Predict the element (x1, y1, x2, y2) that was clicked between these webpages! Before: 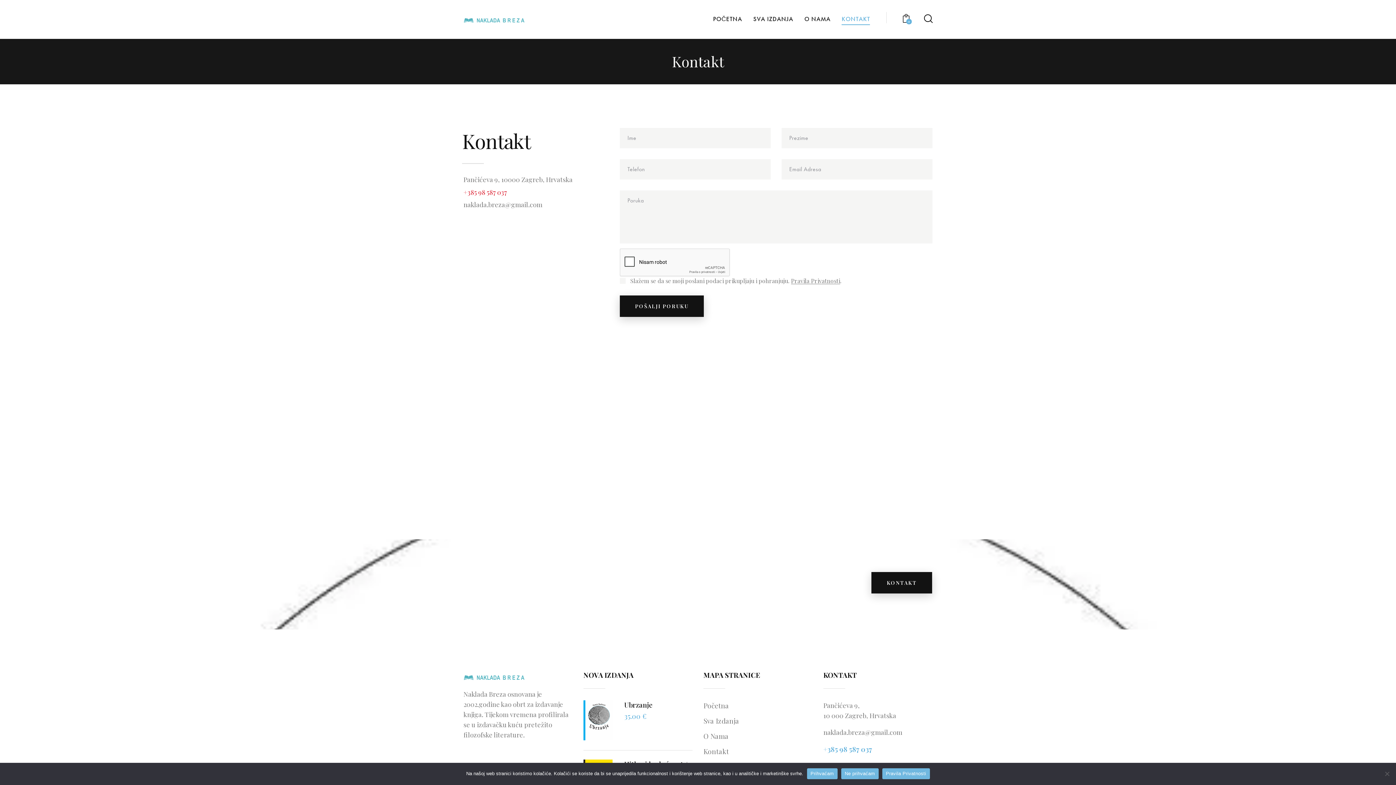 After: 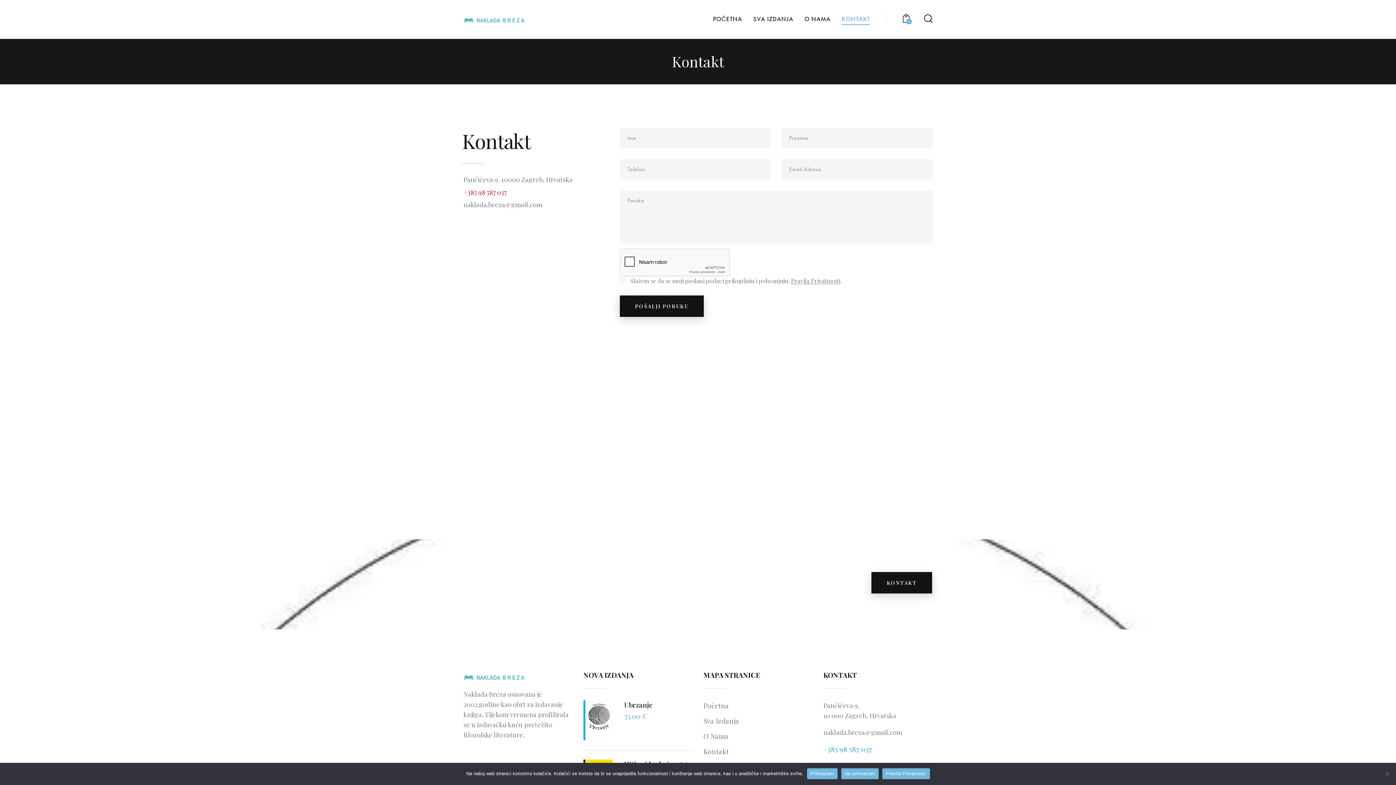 Action: bbox: (463, 187, 507, 196) label: +385 98 587 037